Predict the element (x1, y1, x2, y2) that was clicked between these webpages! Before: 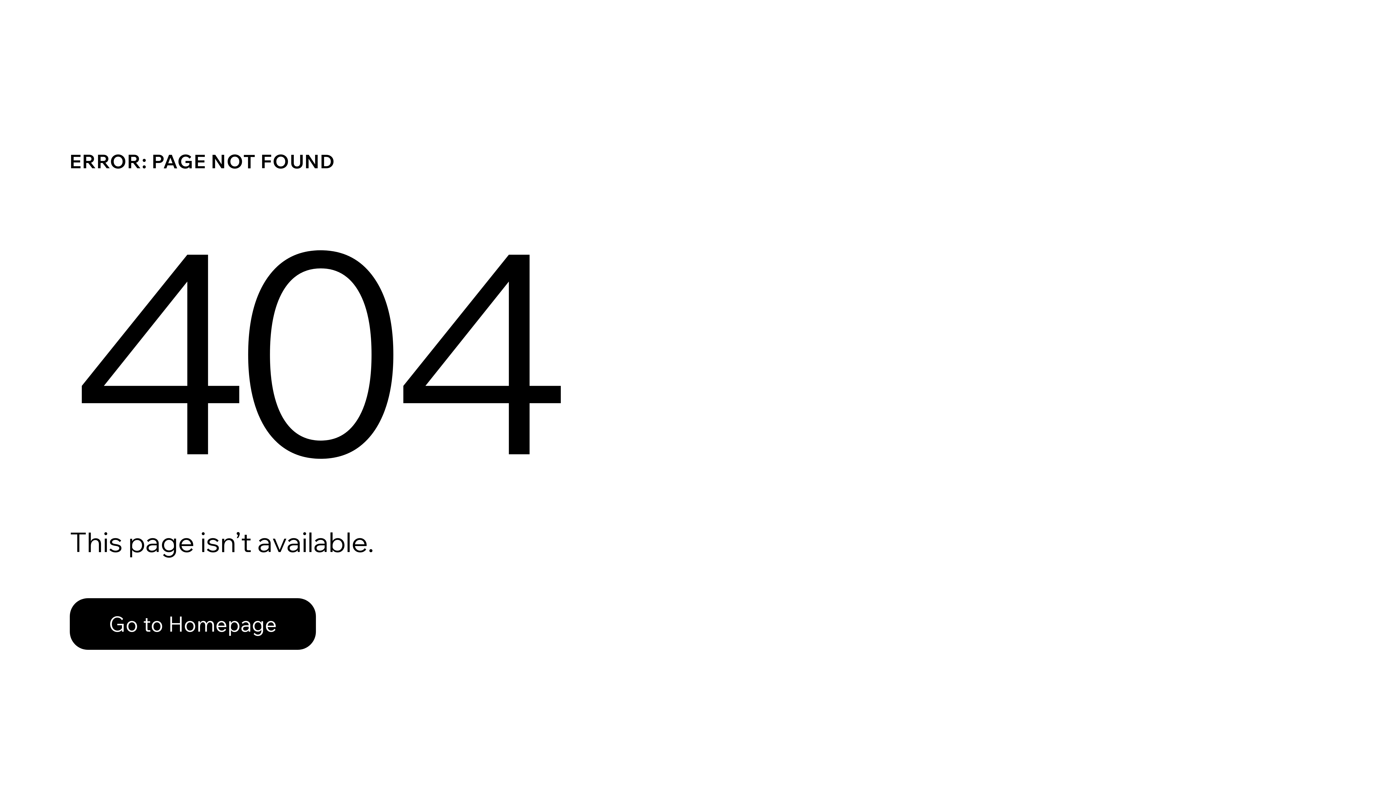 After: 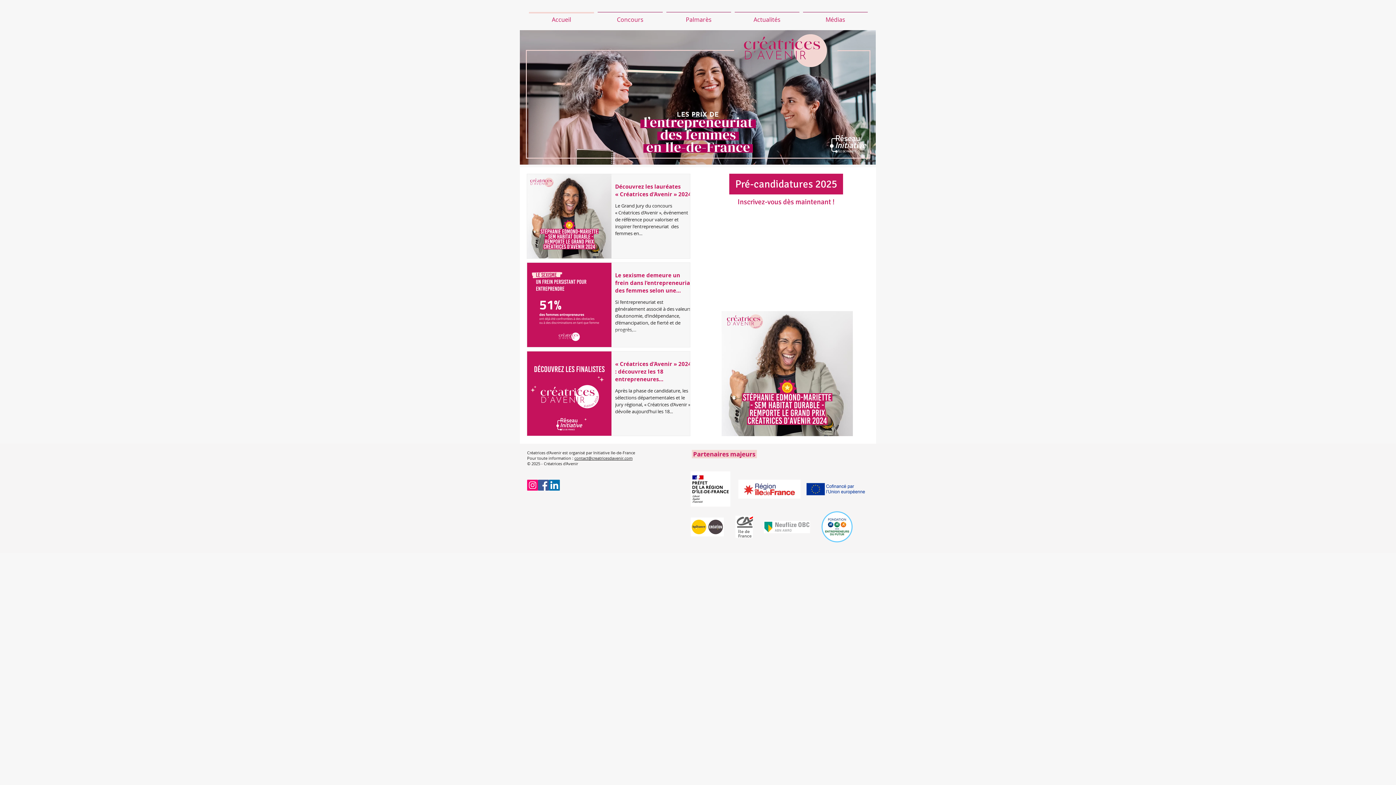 Action: bbox: (69, 598, 316, 650) label: Go to Homepage